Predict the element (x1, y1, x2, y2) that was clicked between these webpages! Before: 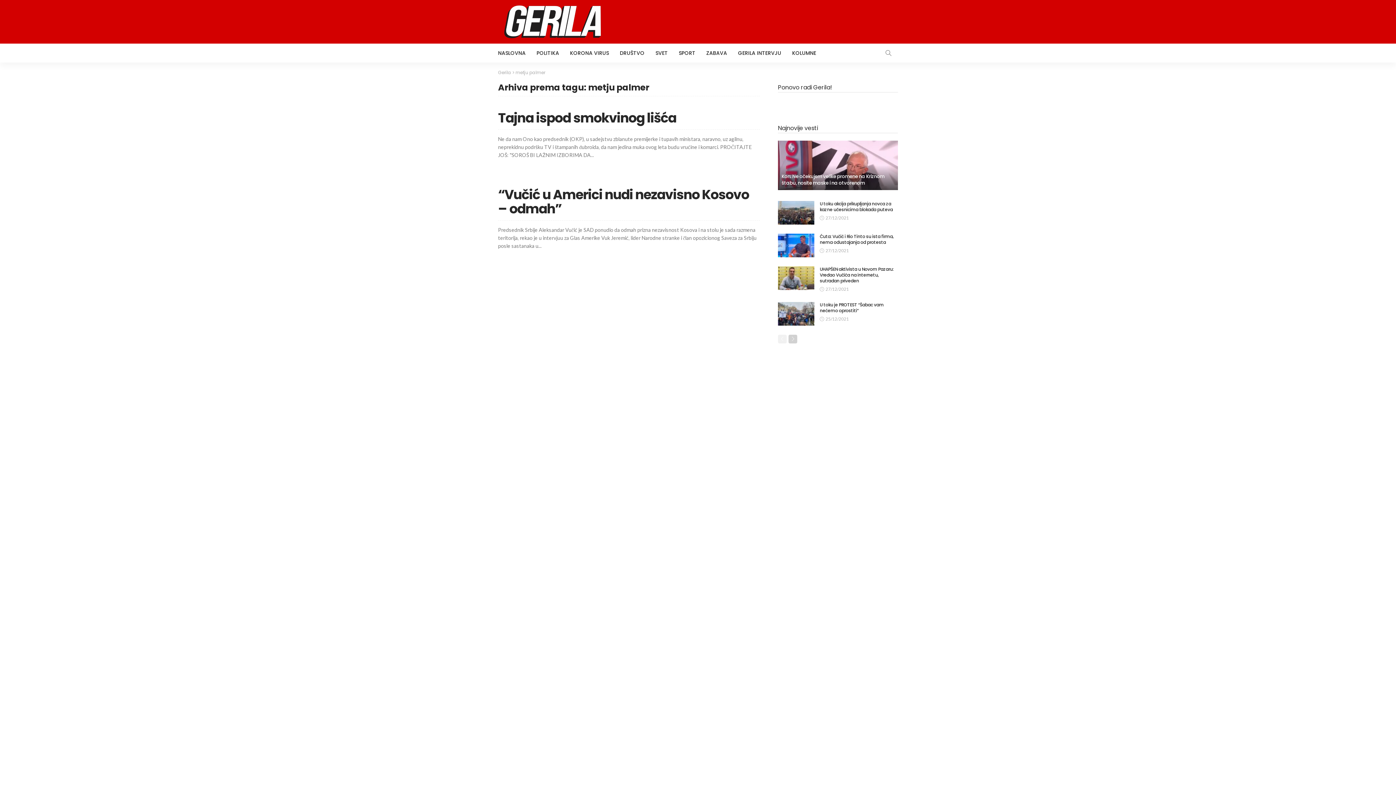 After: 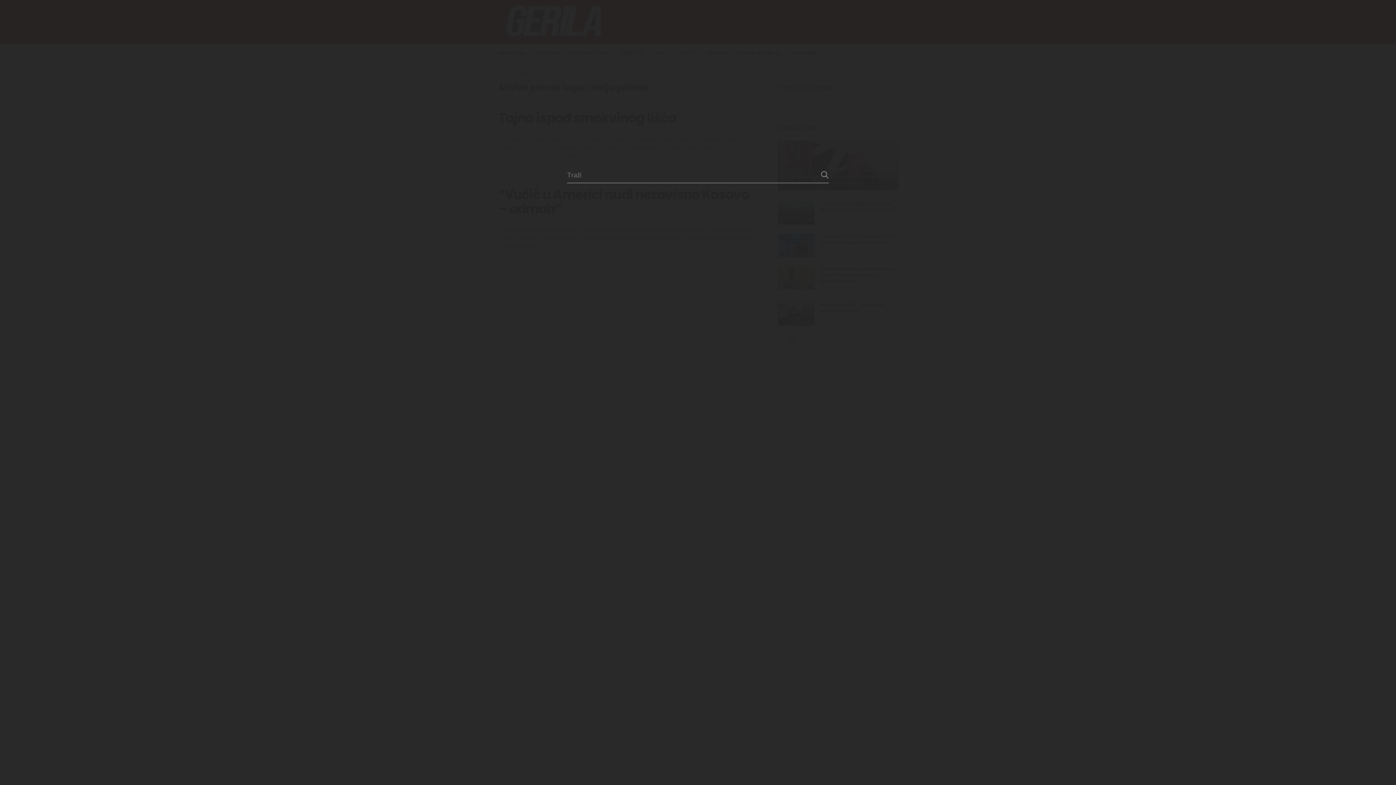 Action: bbox: (879, 43, 898, 62)